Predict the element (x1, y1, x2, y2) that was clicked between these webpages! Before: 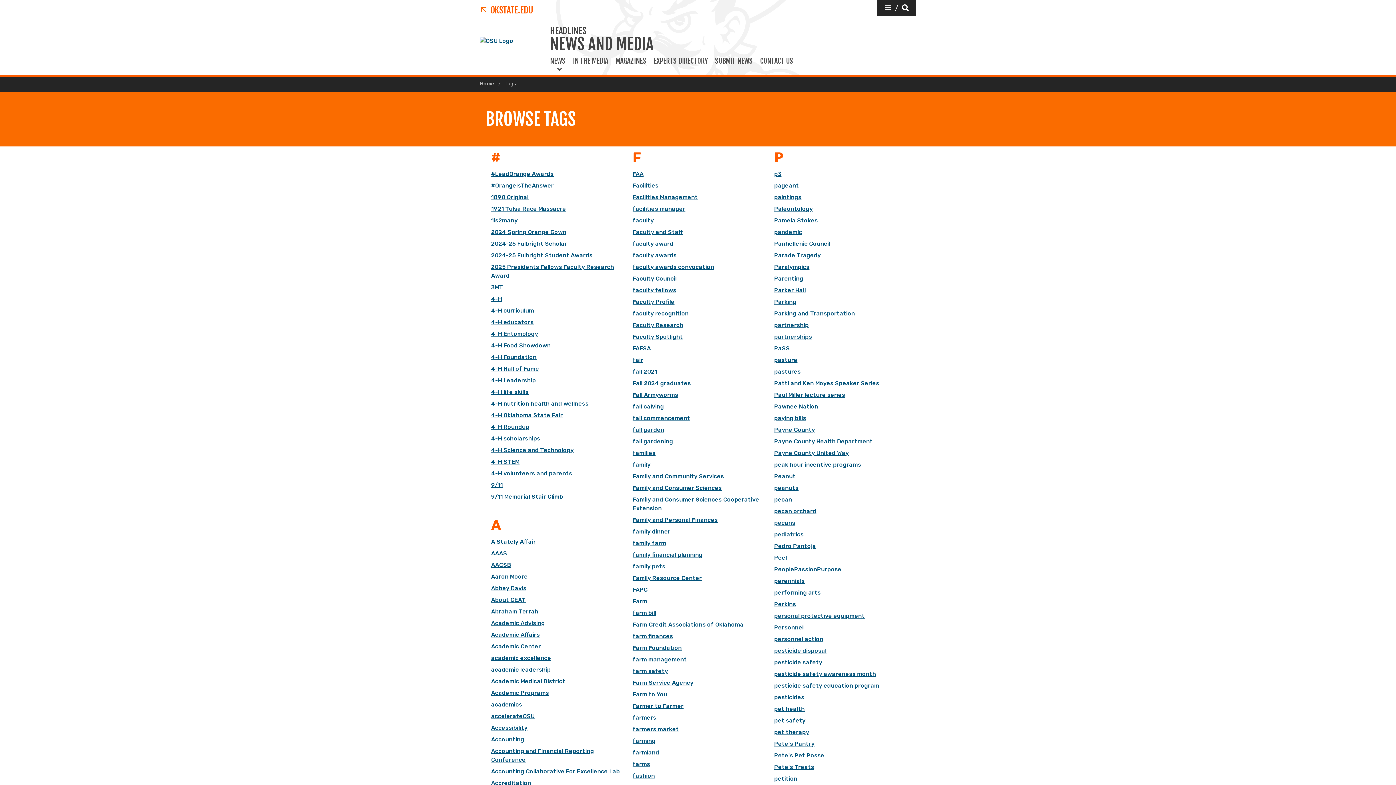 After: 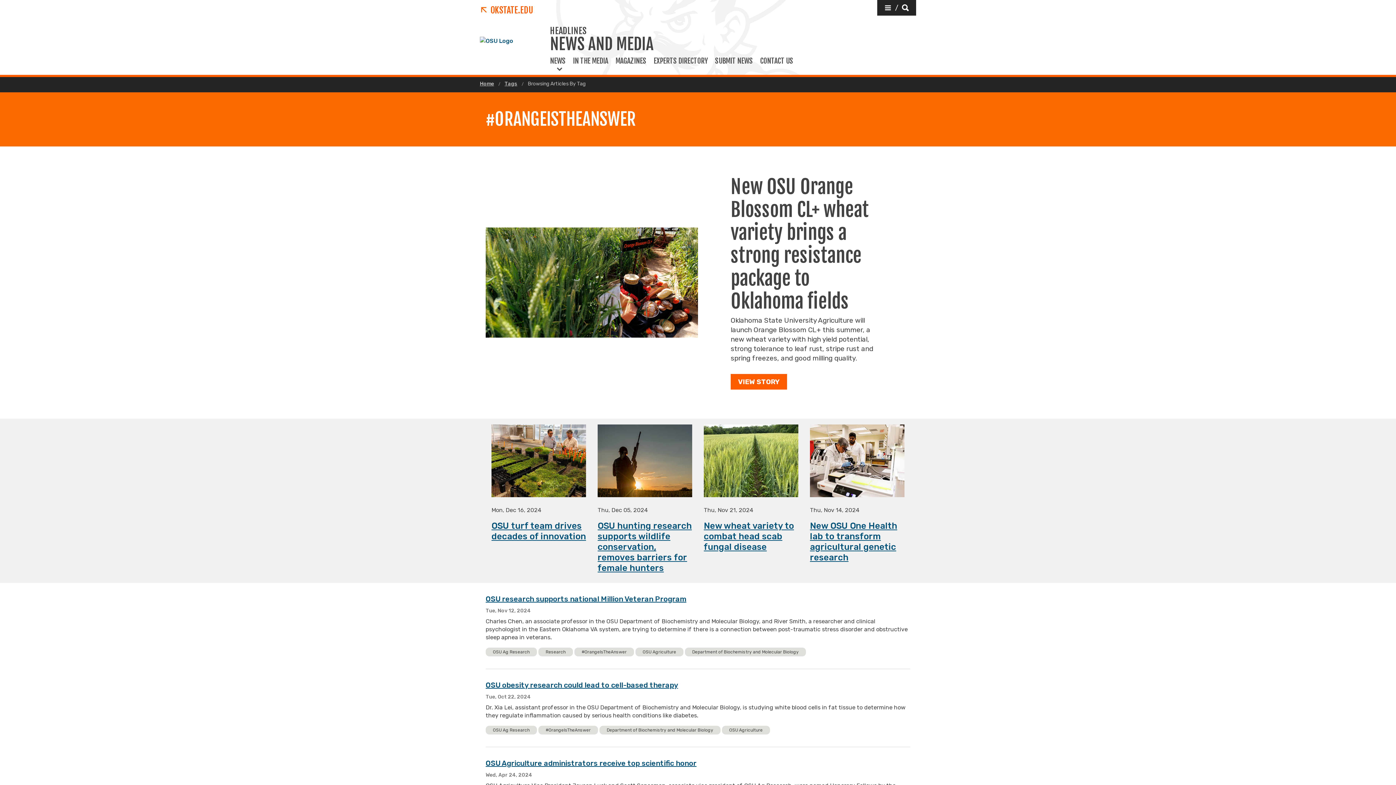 Action: label: #OrangeIsTheAnswer bbox: (491, 180, 553, 191)